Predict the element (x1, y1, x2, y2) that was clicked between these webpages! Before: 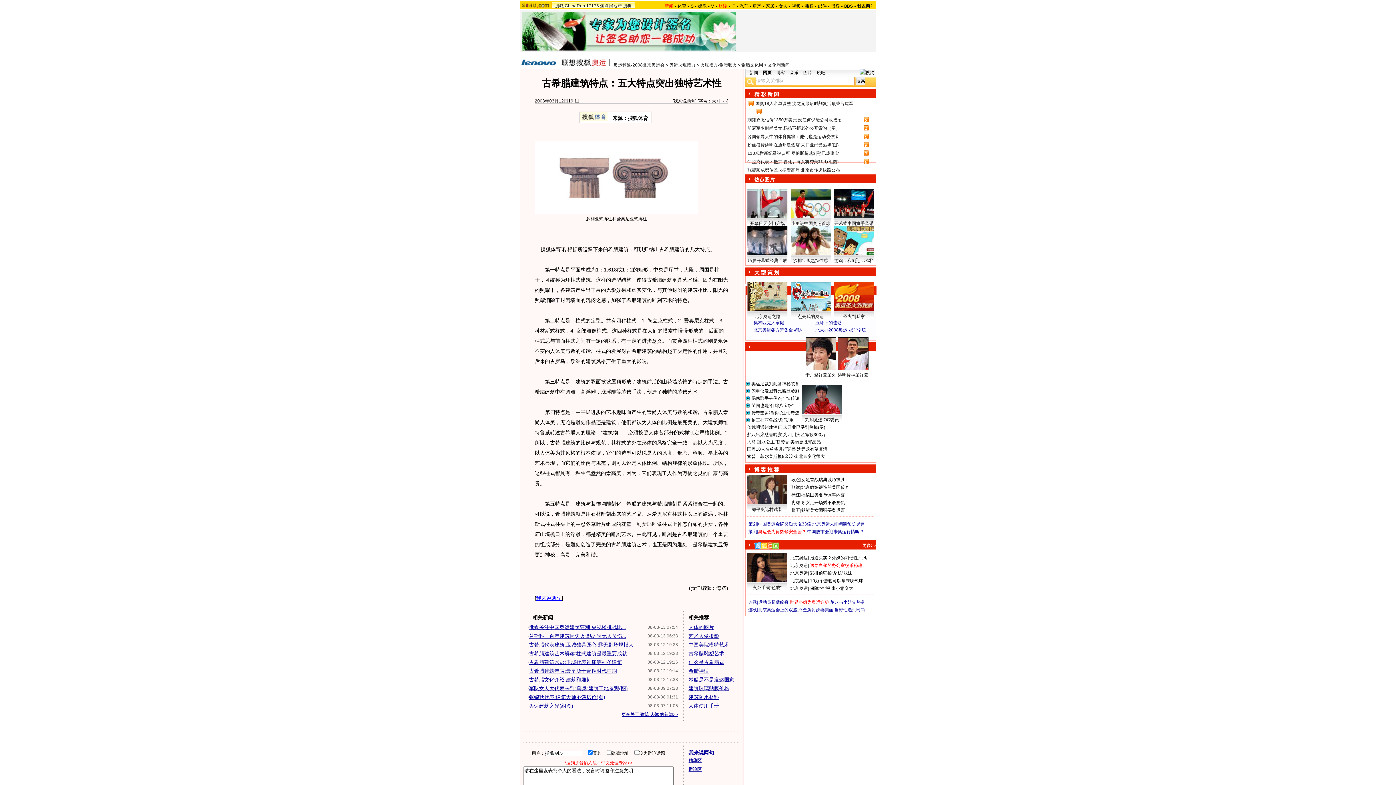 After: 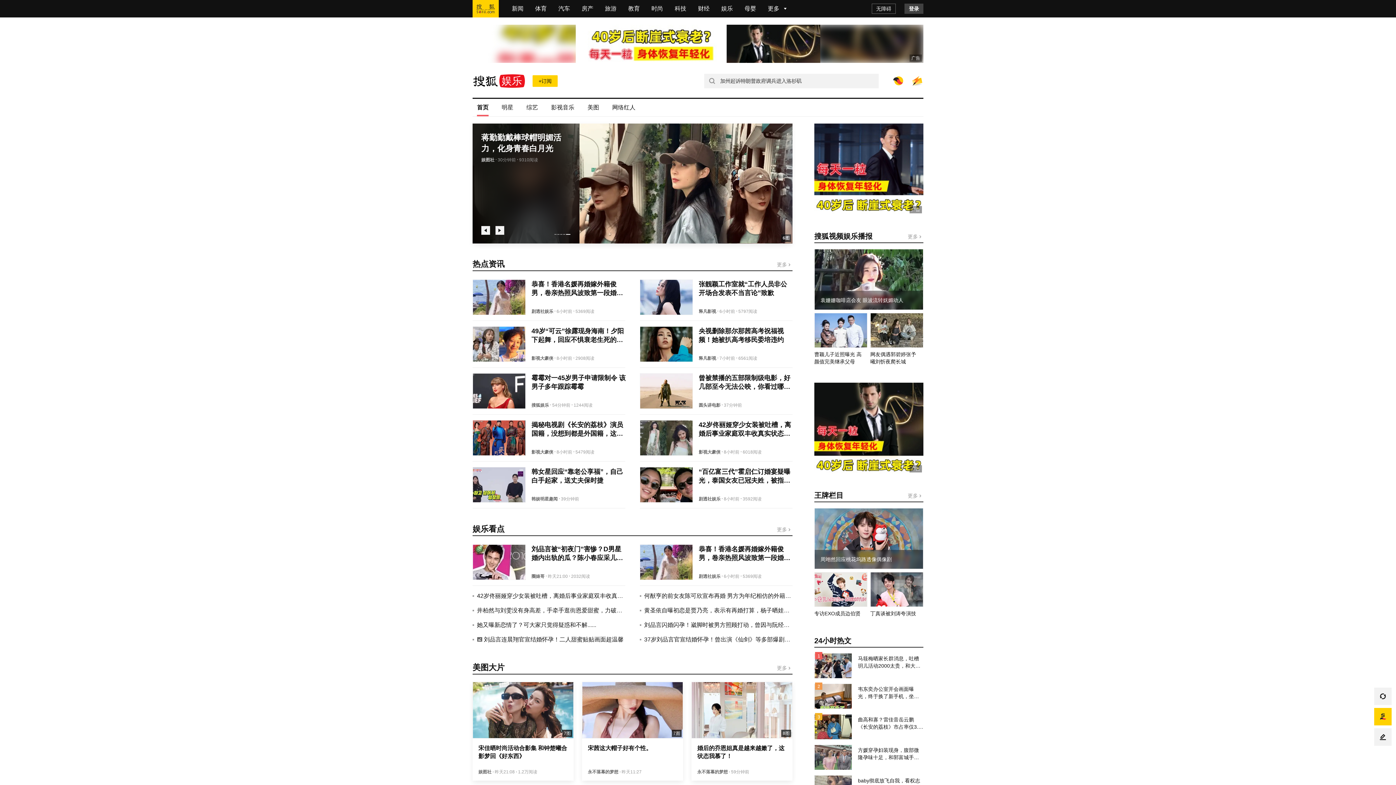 Action: bbox: (698, 3, 706, 8) label: 娱乐